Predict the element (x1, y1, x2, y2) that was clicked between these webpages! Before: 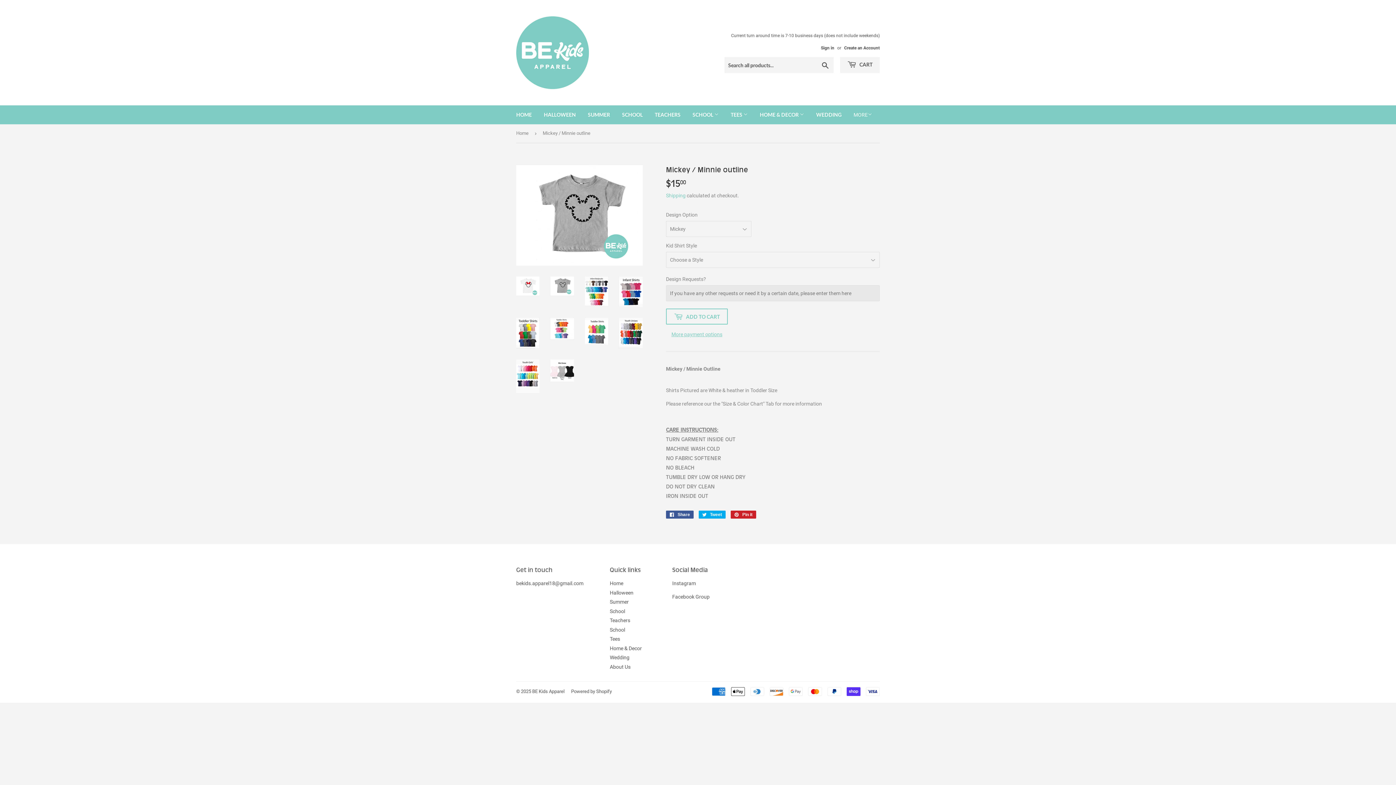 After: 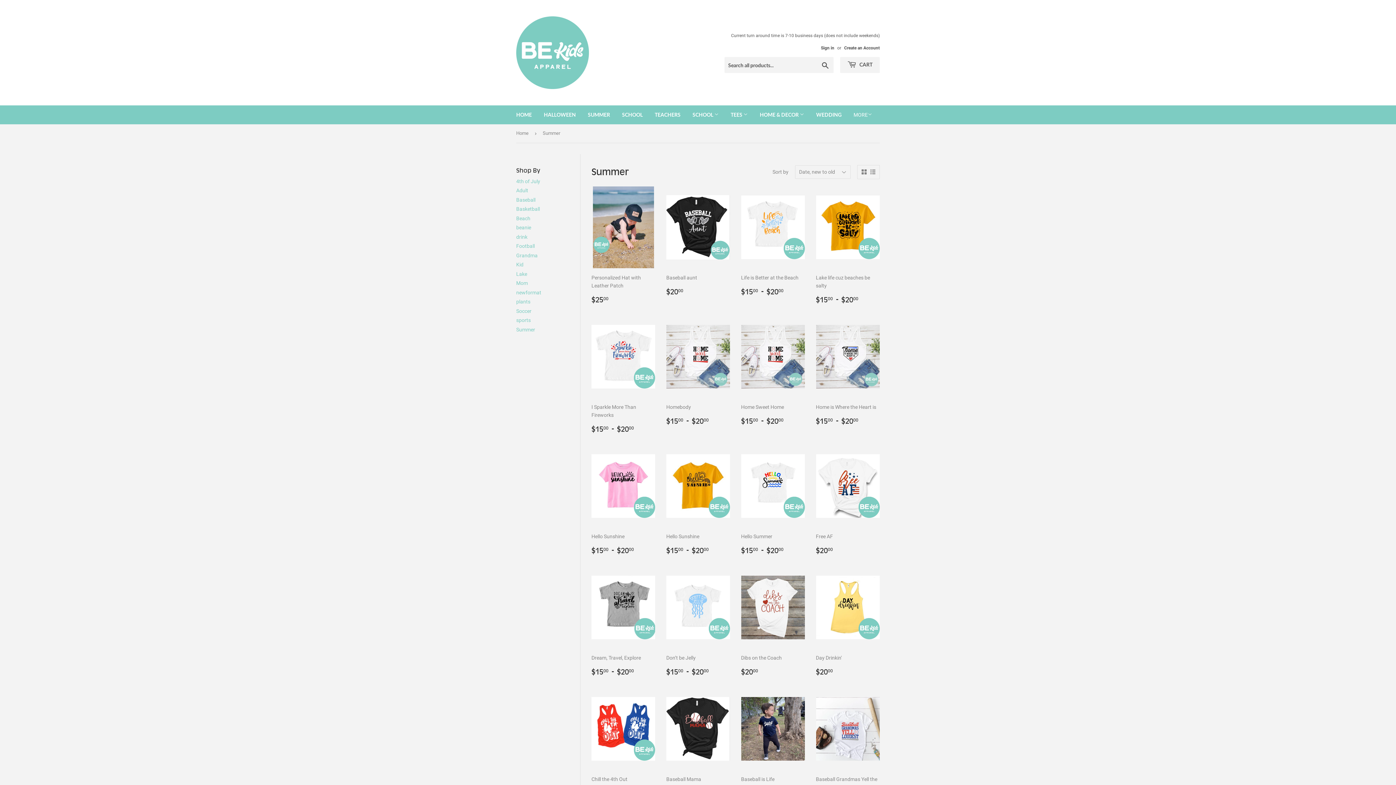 Action: bbox: (582, 105, 615, 124) label: SUMMER